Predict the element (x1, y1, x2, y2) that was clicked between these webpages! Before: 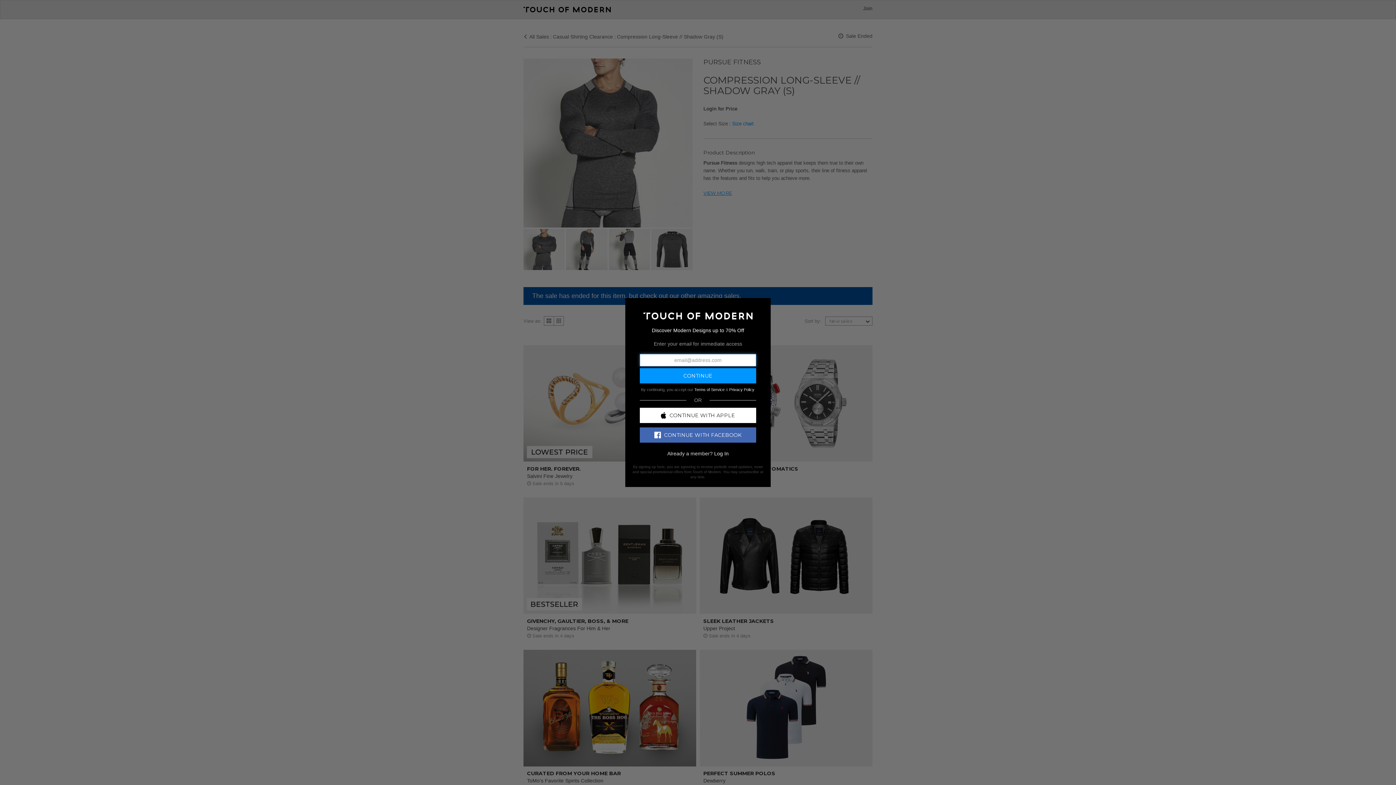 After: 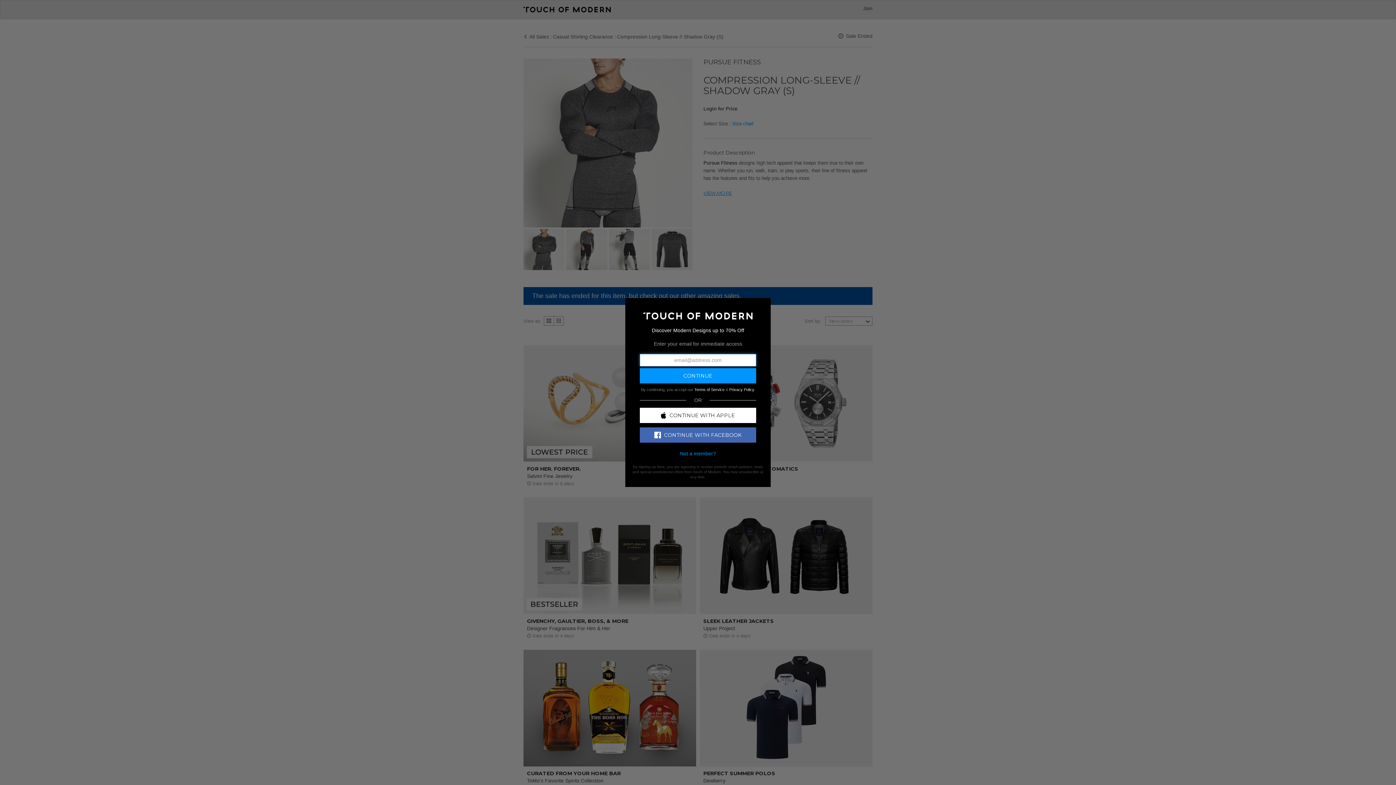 Action: label: Log In bbox: (714, 450, 728, 456)